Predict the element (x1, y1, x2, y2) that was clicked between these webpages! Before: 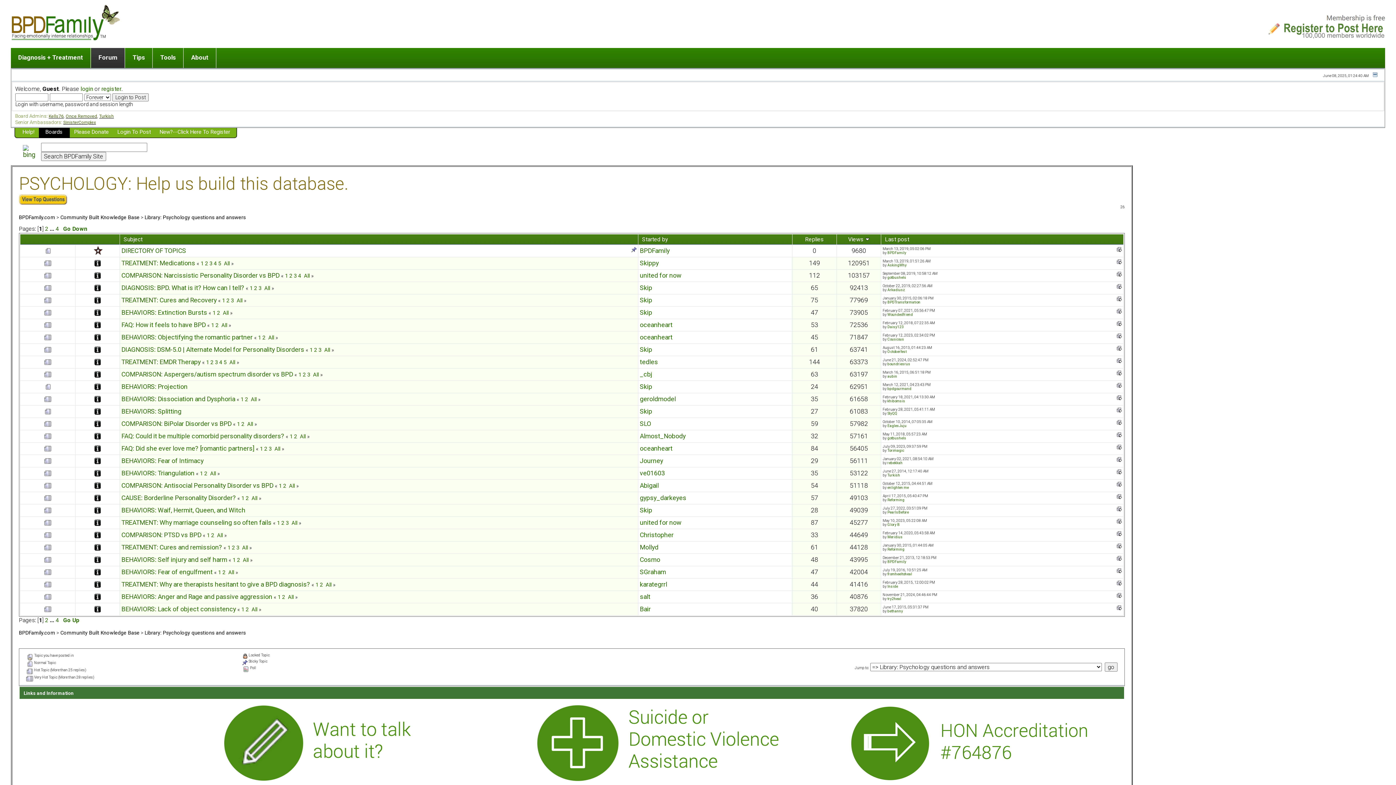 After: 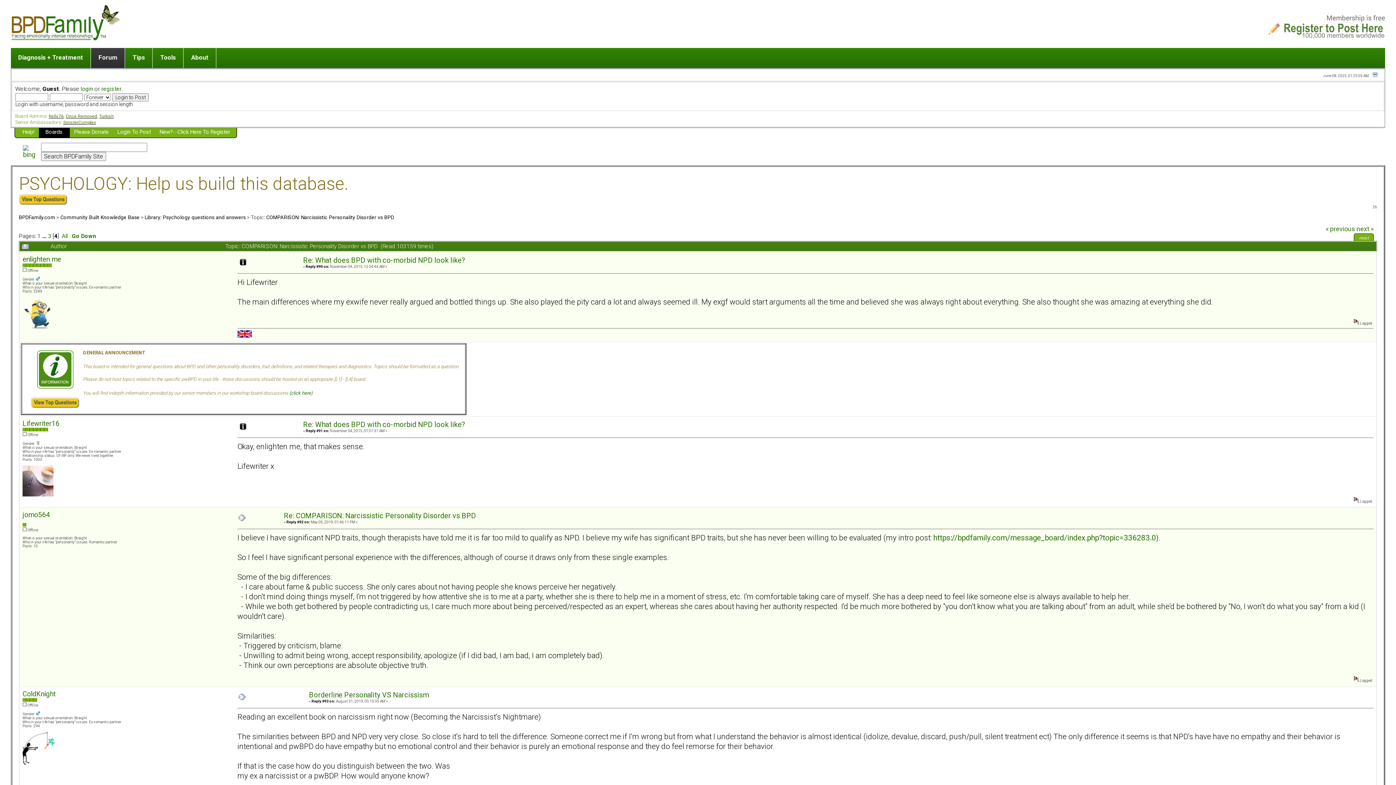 Action: bbox: (298, 272, 301, 279) label: 4